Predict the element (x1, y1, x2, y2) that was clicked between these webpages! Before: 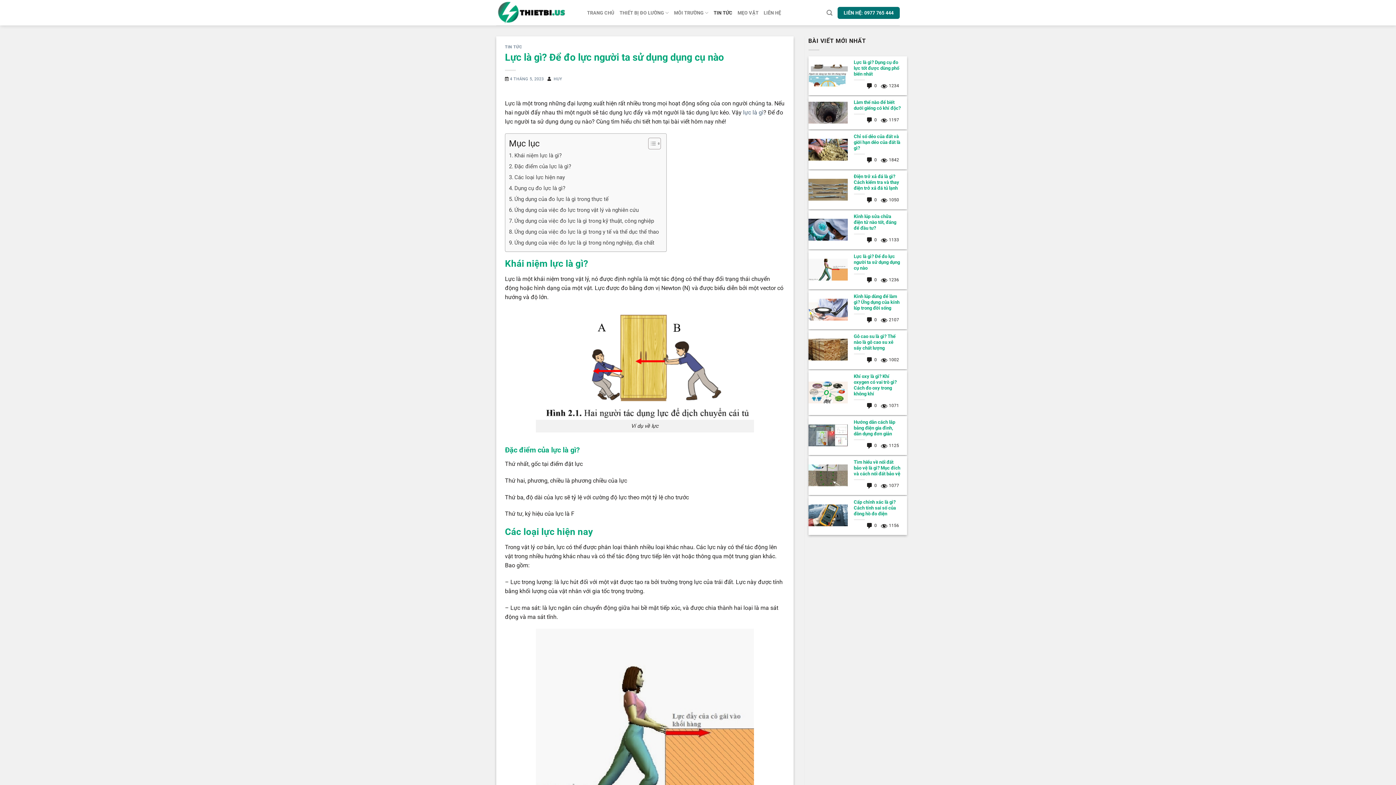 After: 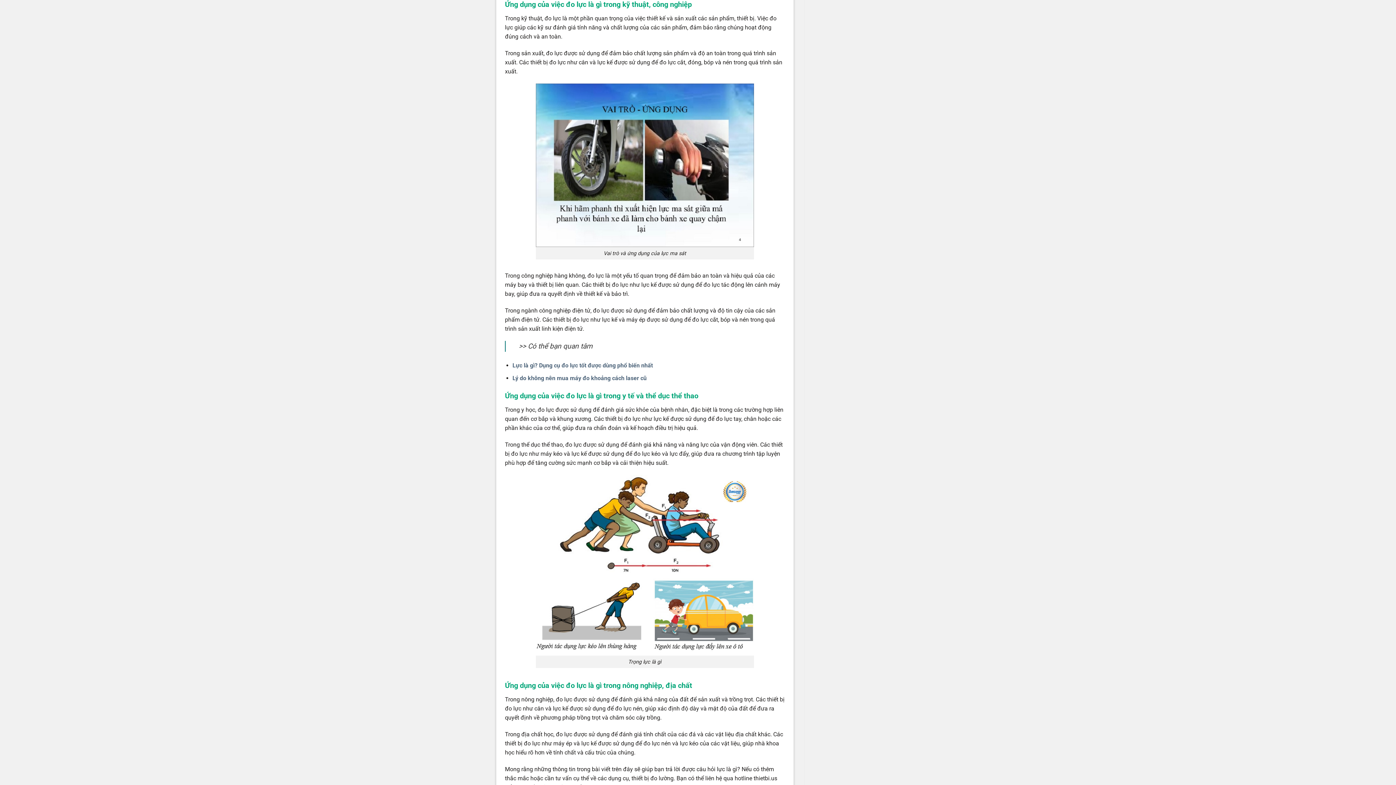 Action: bbox: (509, 216, 654, 225) label: Ứng dụng của việc đo lực là gì trong kỹ thuật, công nghiệp